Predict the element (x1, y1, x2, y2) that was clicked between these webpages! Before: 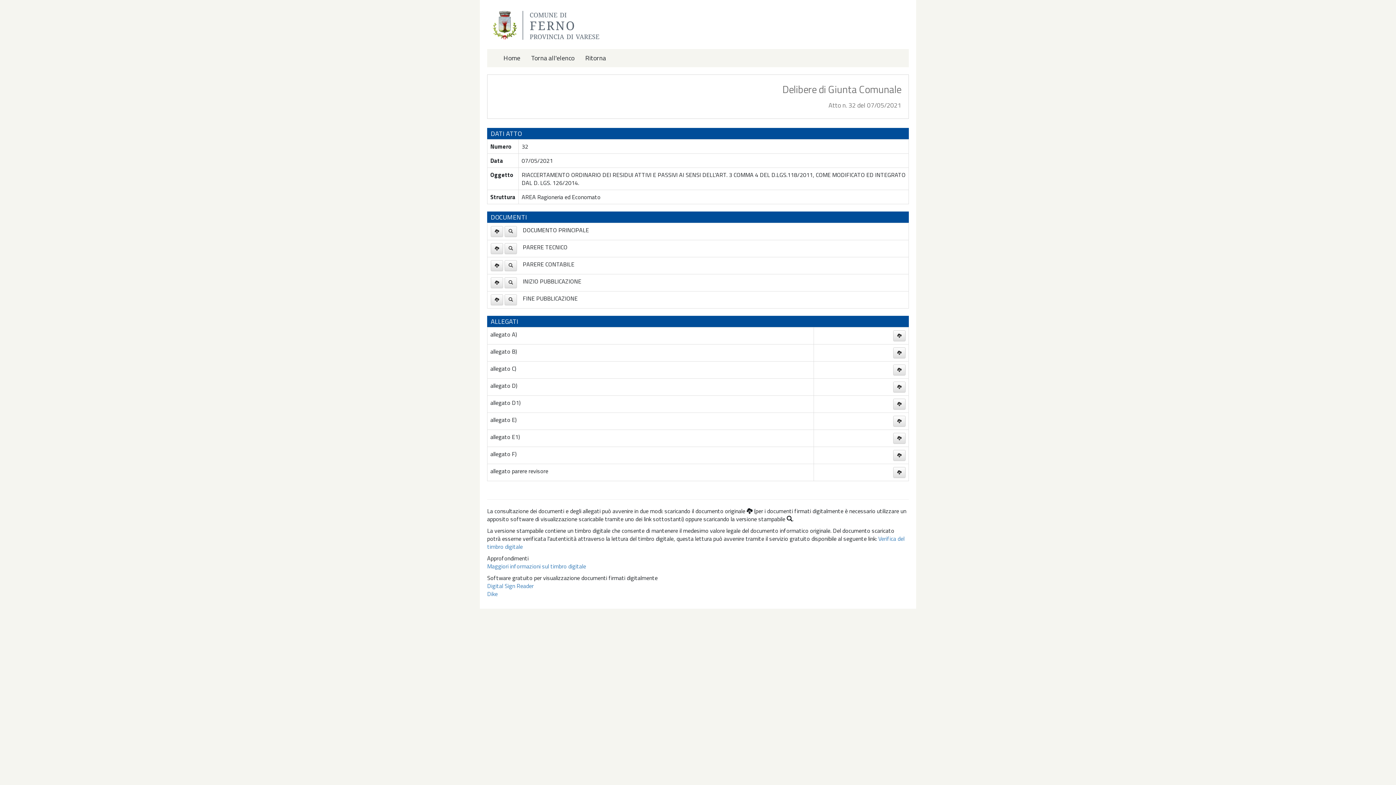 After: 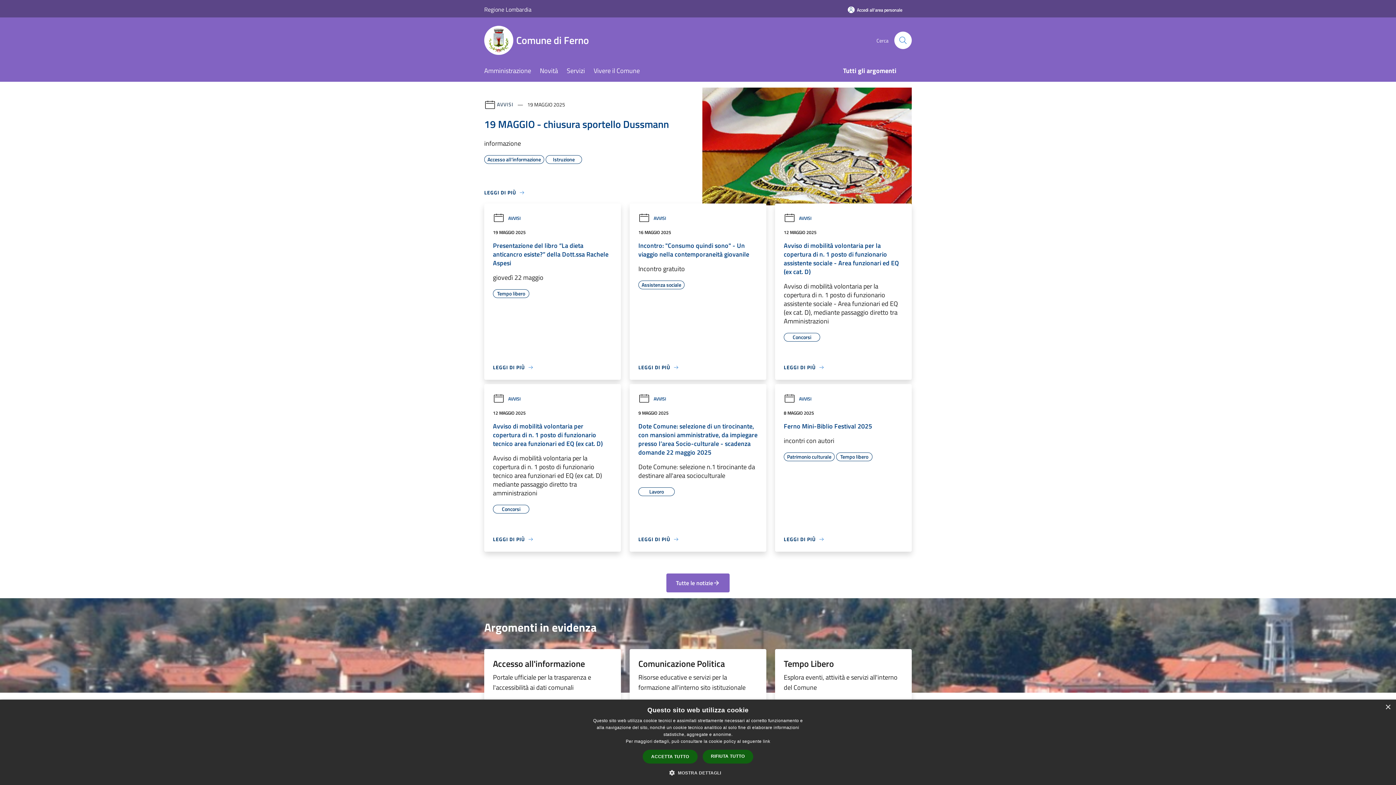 Action: bbox: (487, 19, 609, 29)